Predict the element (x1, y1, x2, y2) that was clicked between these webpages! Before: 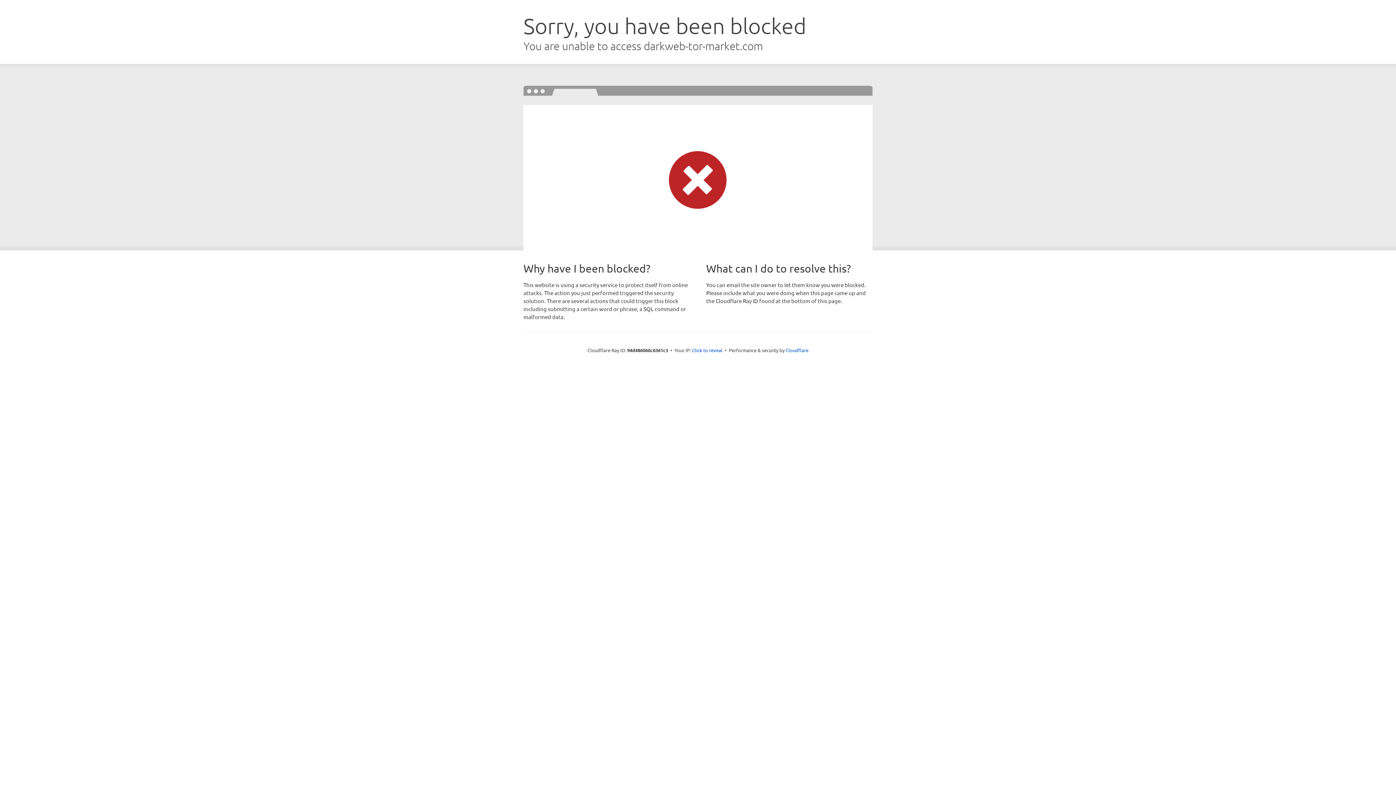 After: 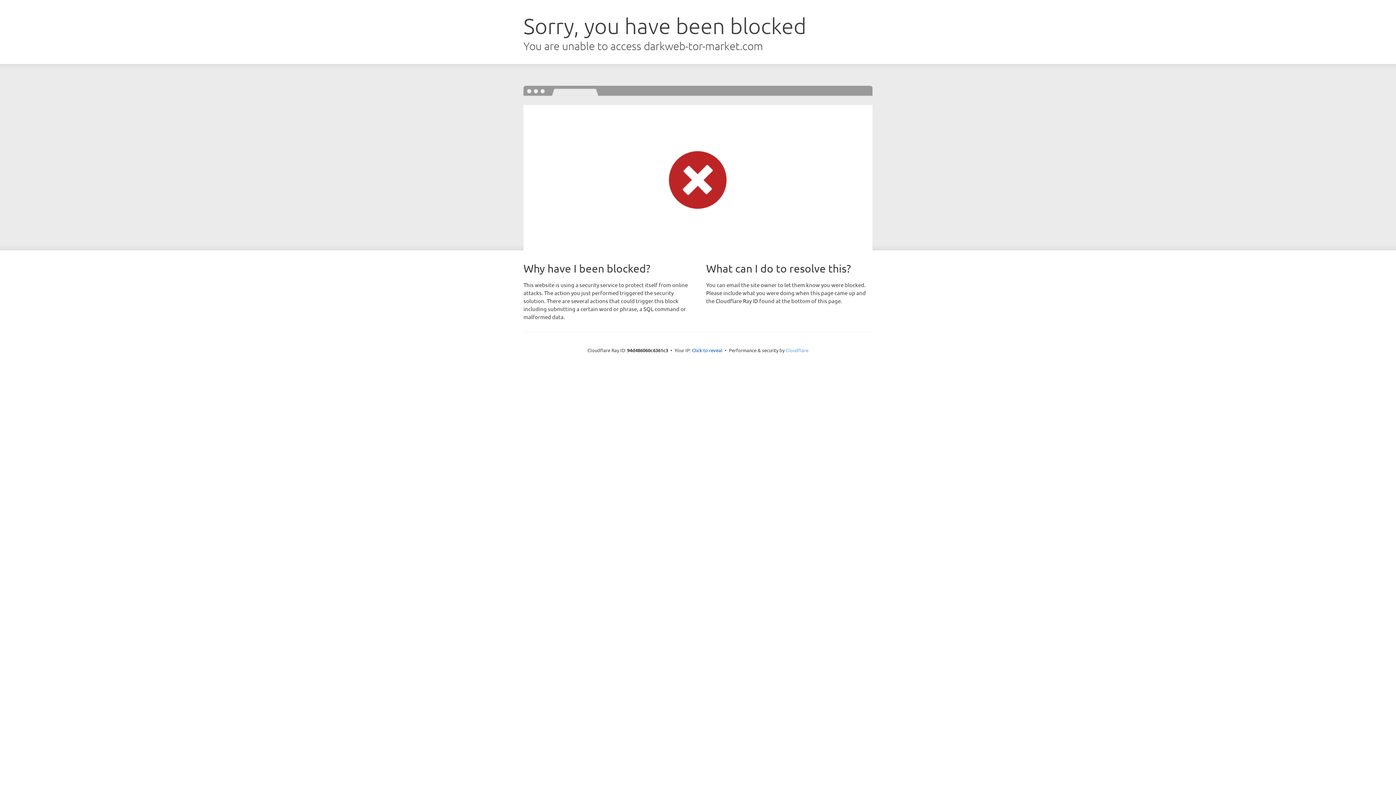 Action: bbox: (785, 347, 808, 353) label: Cloudflare